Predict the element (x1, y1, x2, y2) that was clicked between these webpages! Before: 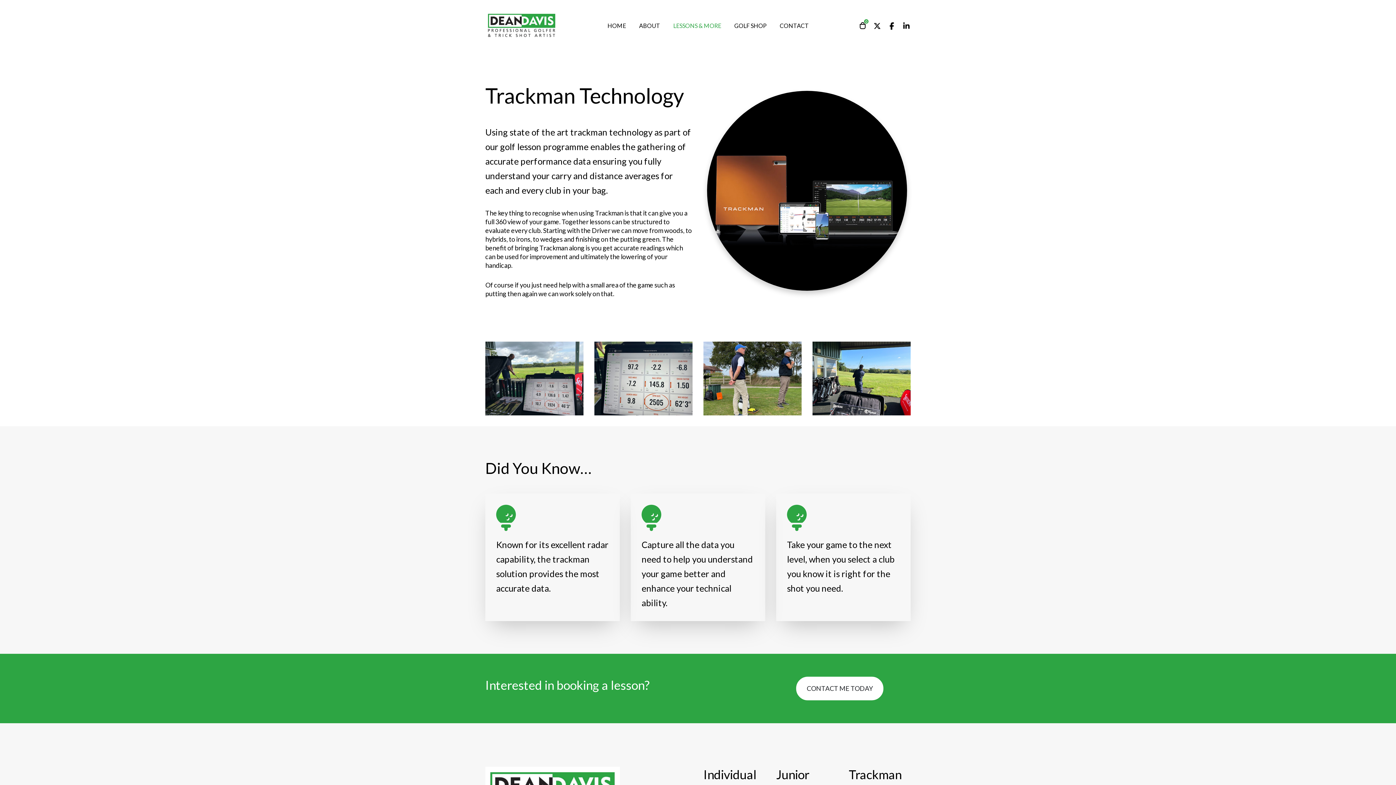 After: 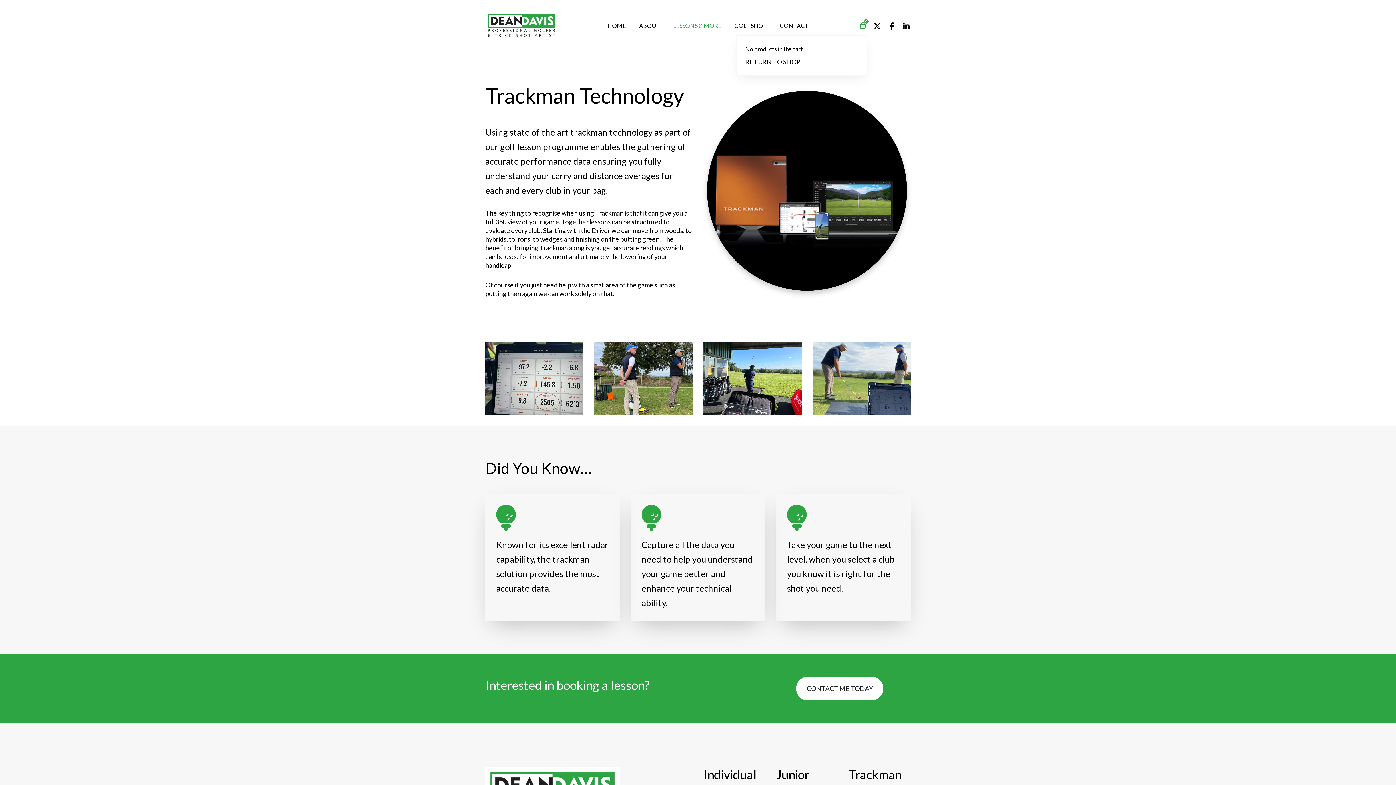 Action: bbox: (858, 21, 867, 29) label: Toggle cart modal
0